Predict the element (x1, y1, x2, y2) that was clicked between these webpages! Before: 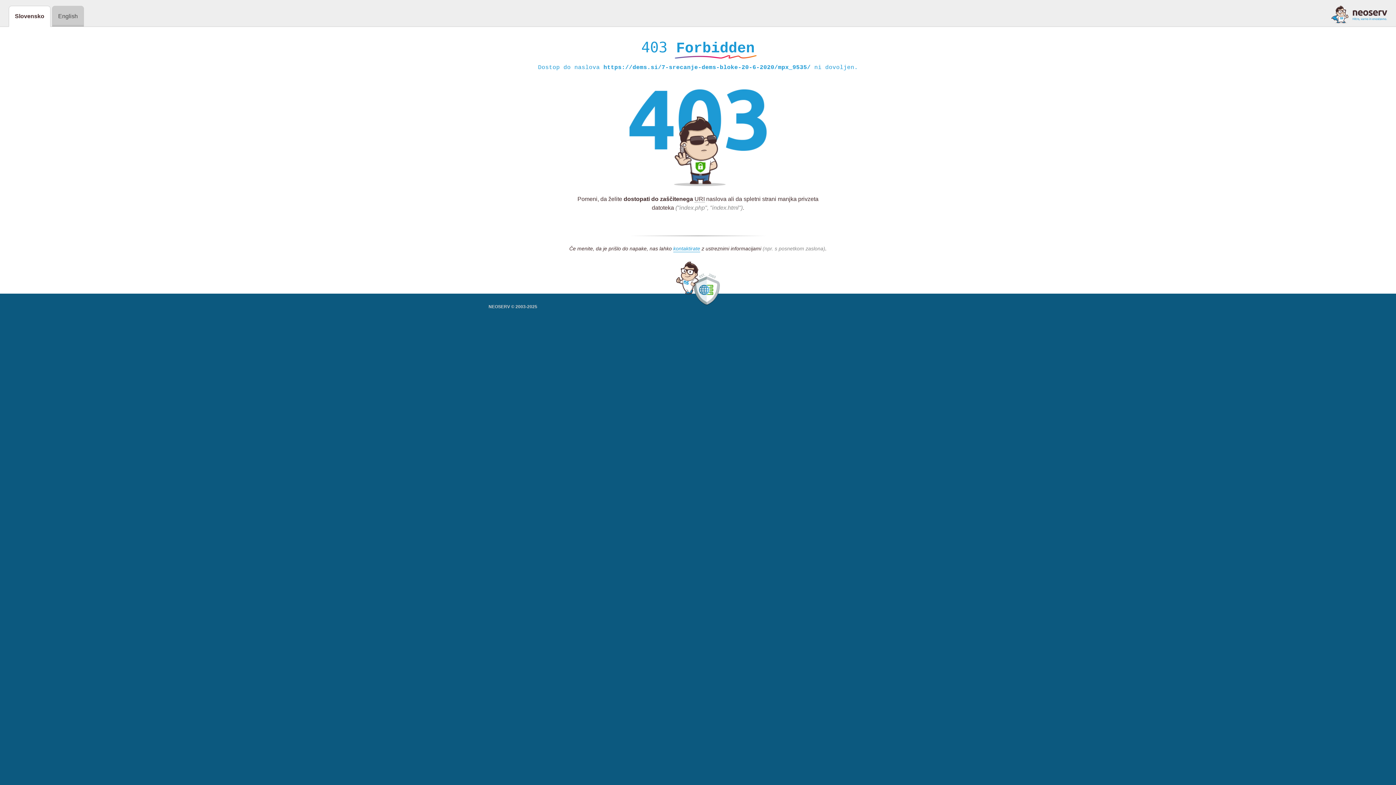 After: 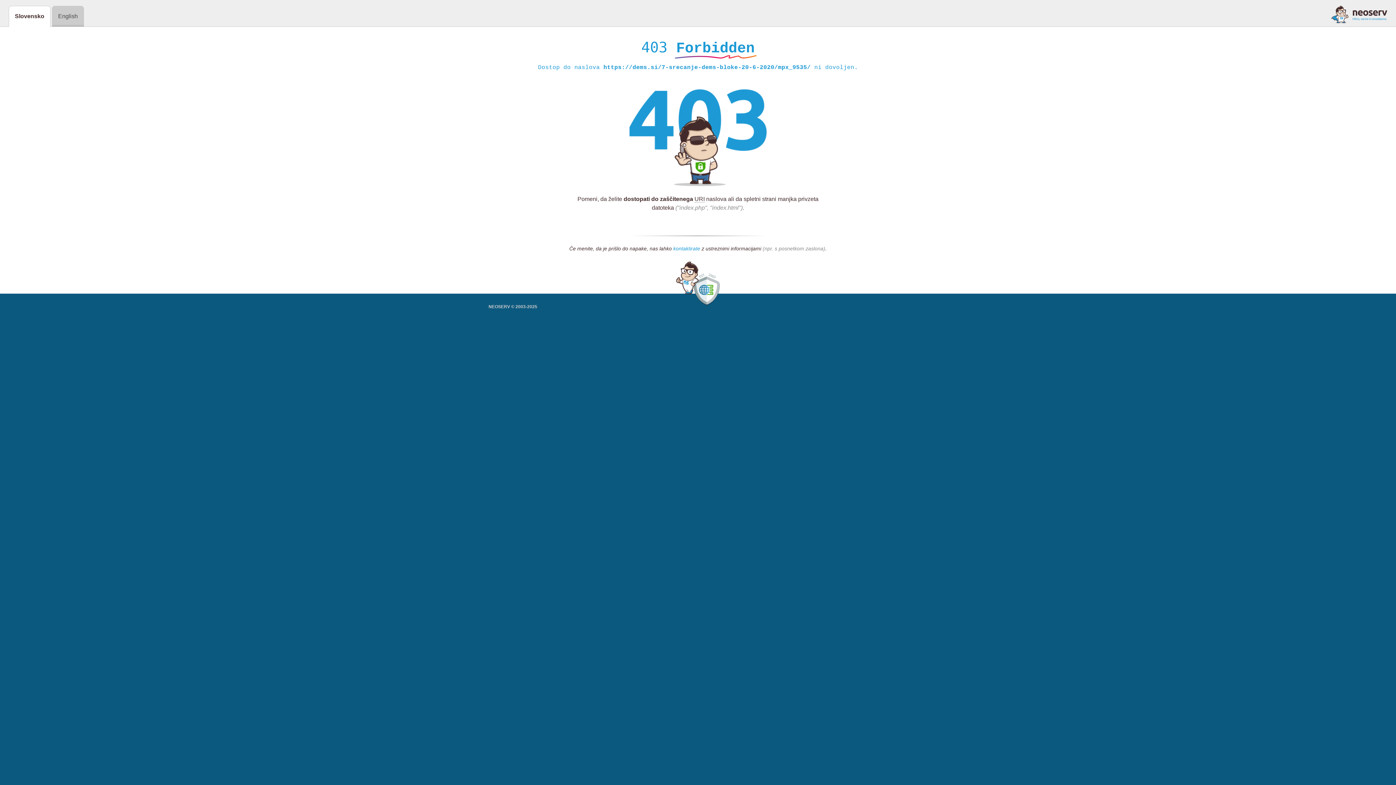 Action: label: kontaktirate bbox: (673, 245, 700, 252)